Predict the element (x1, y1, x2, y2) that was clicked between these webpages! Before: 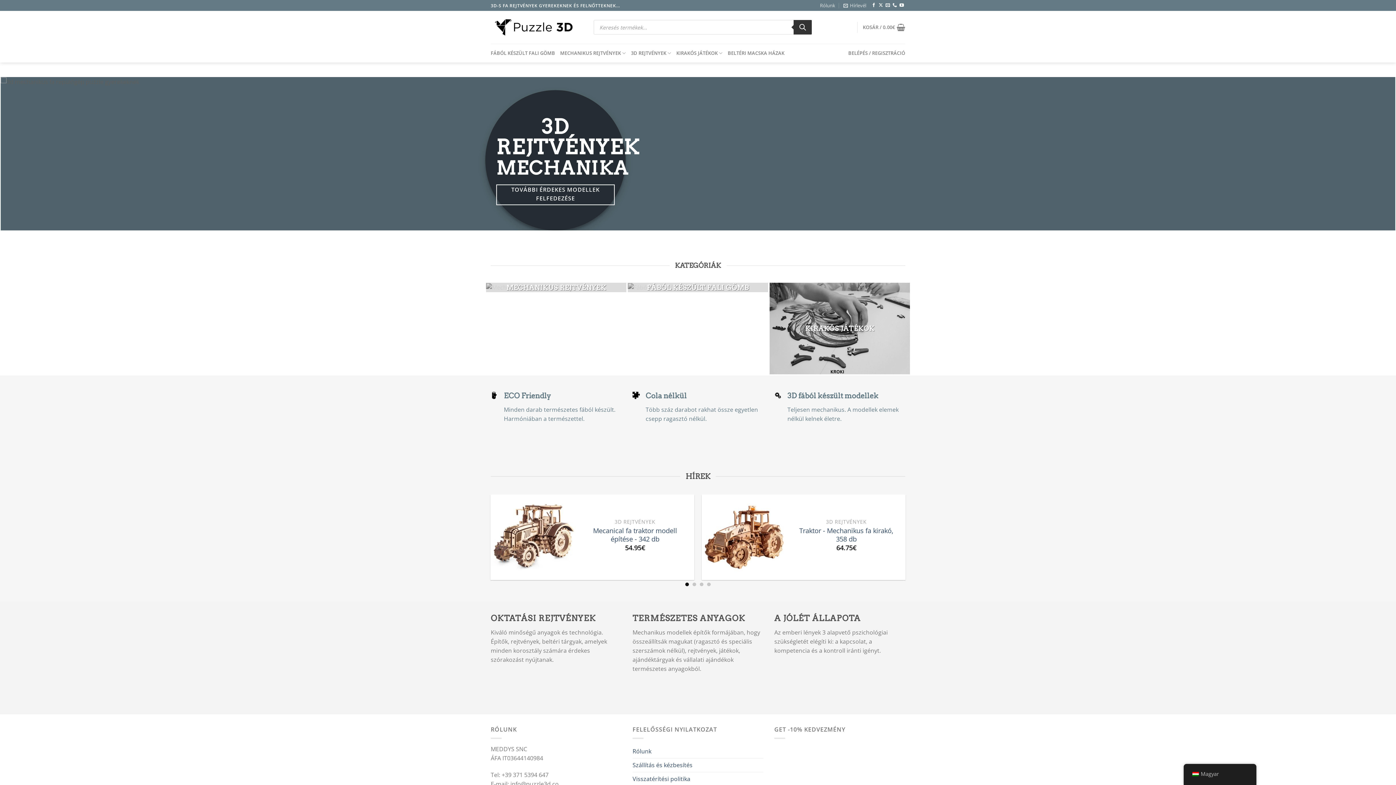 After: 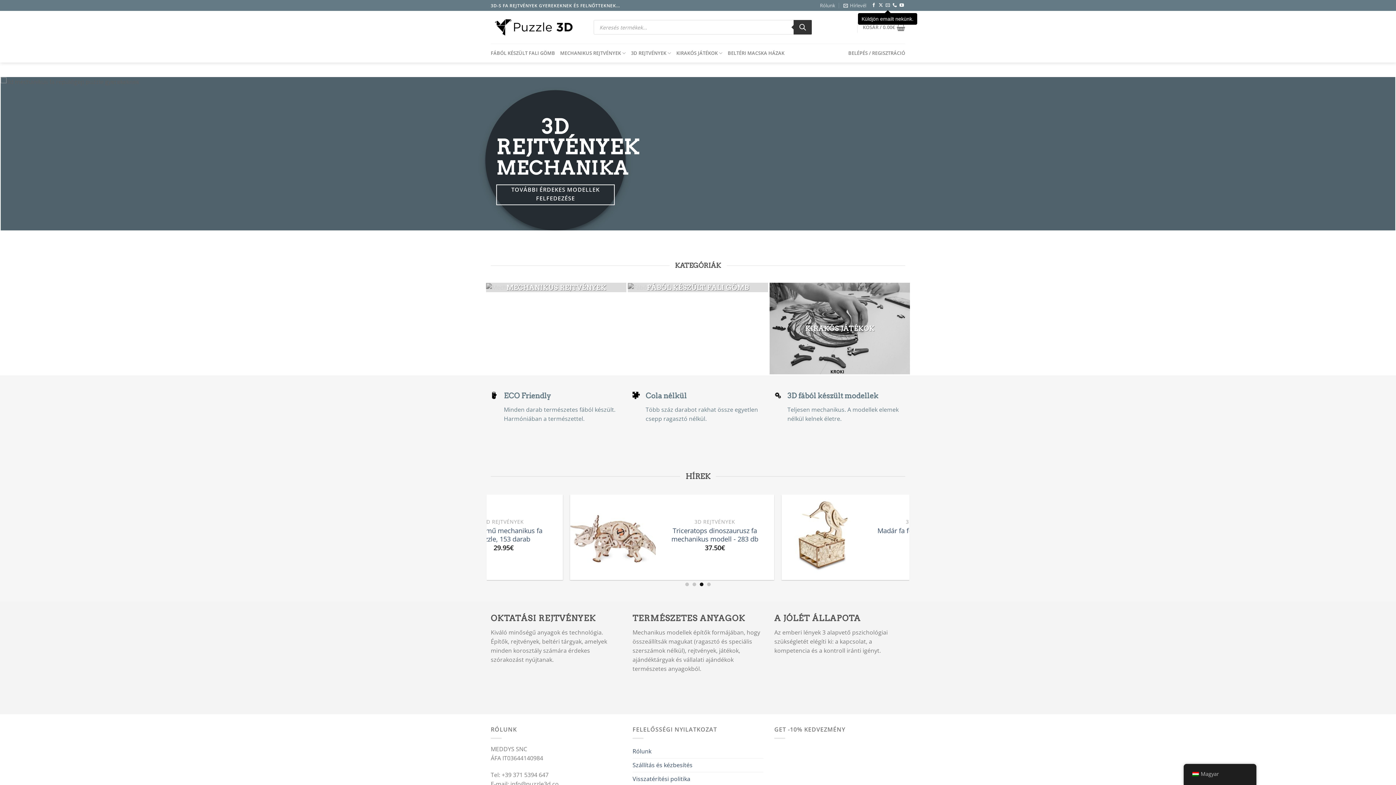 Action: bbox: (885, 3, 890, 8) label: Küldjön emailt nekünk.